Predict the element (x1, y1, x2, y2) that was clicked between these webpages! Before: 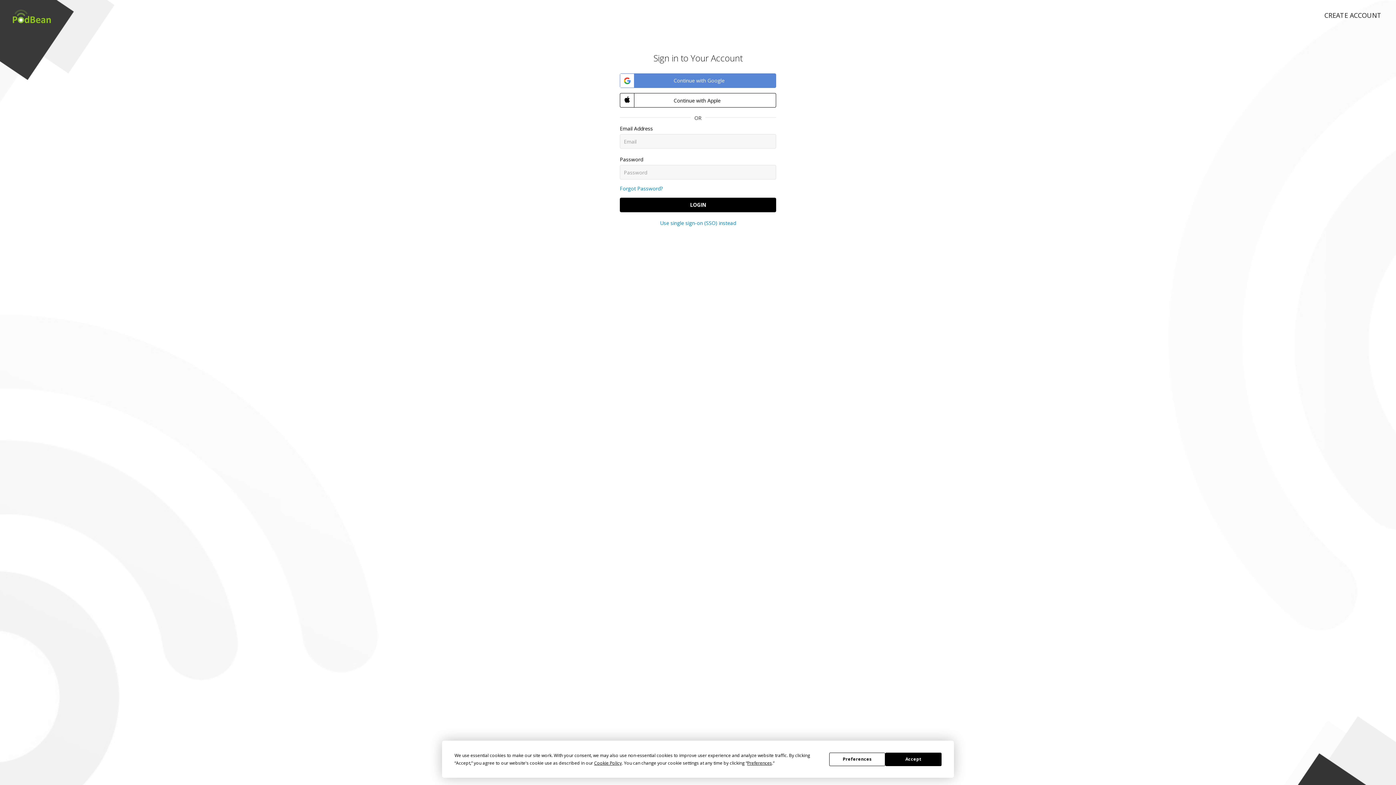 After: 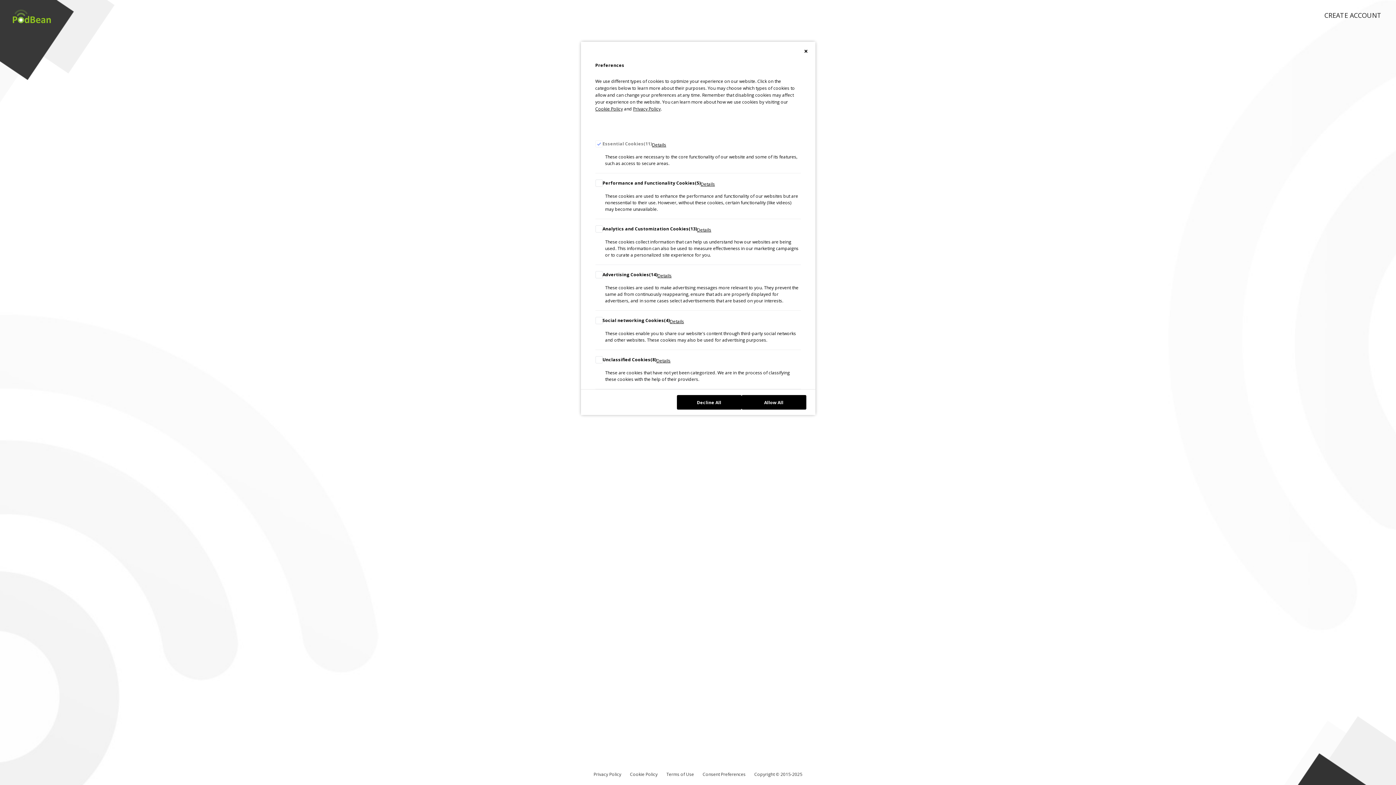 Action: bbox: (829, 752, 885, 766) label: Preferences